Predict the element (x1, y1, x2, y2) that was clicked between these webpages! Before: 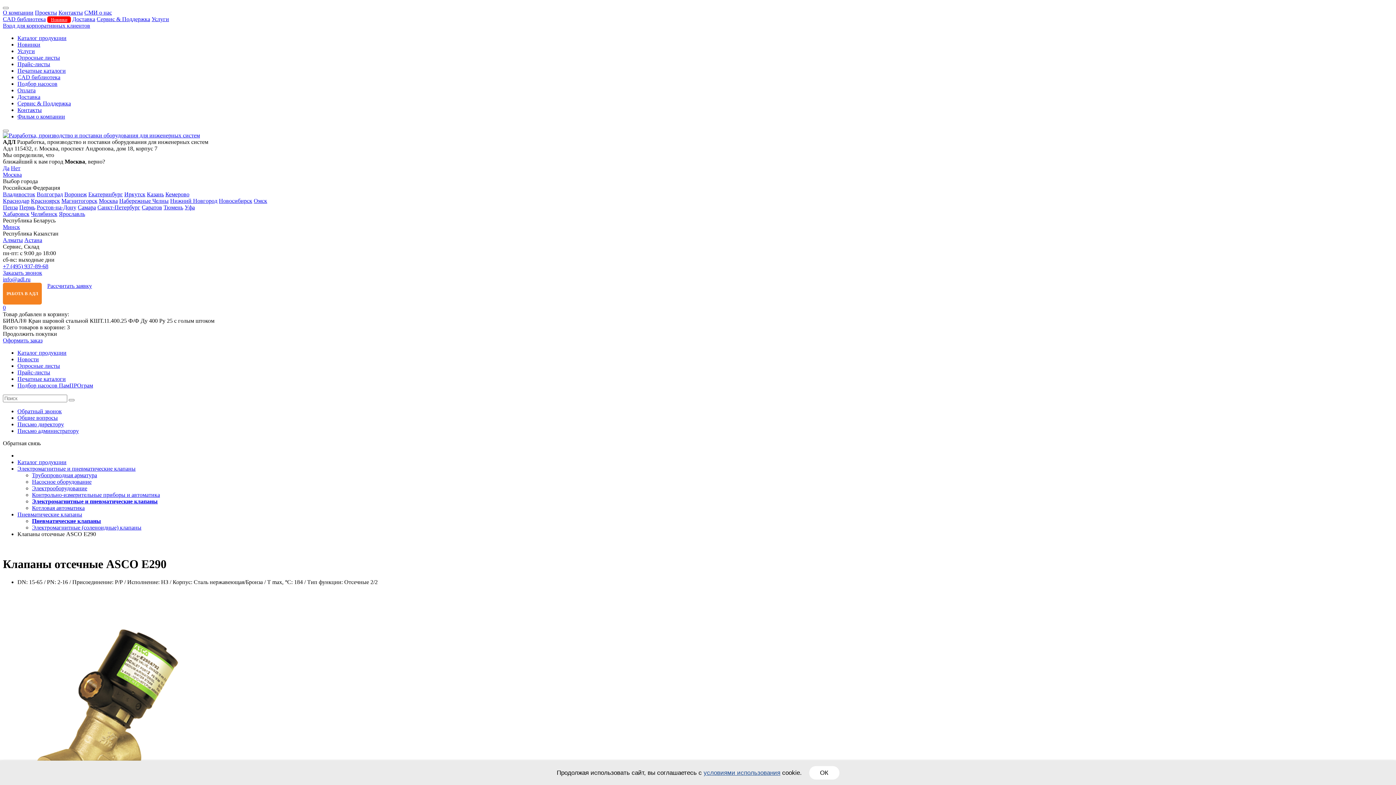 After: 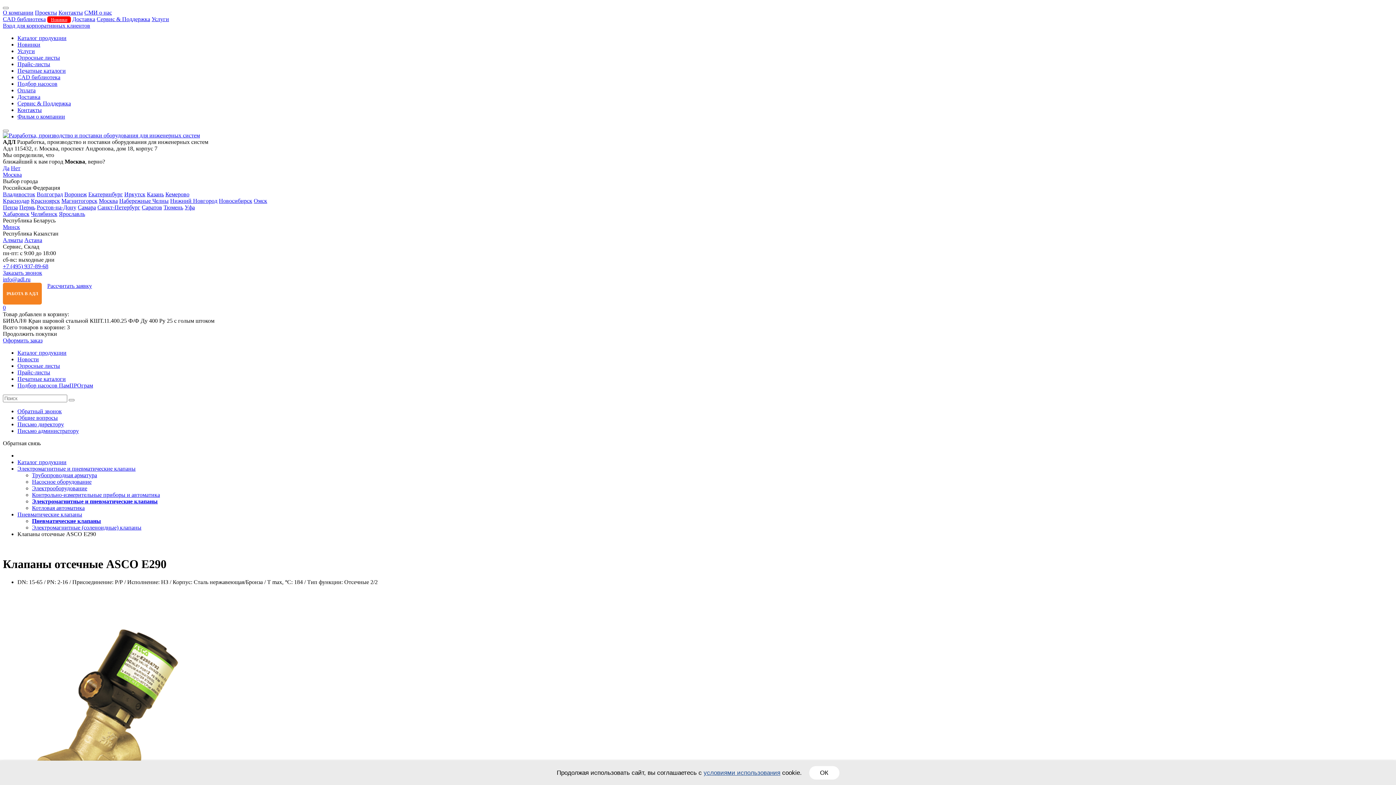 Action: label: Подбор насосов bbox: (17, 80, 57, 86)